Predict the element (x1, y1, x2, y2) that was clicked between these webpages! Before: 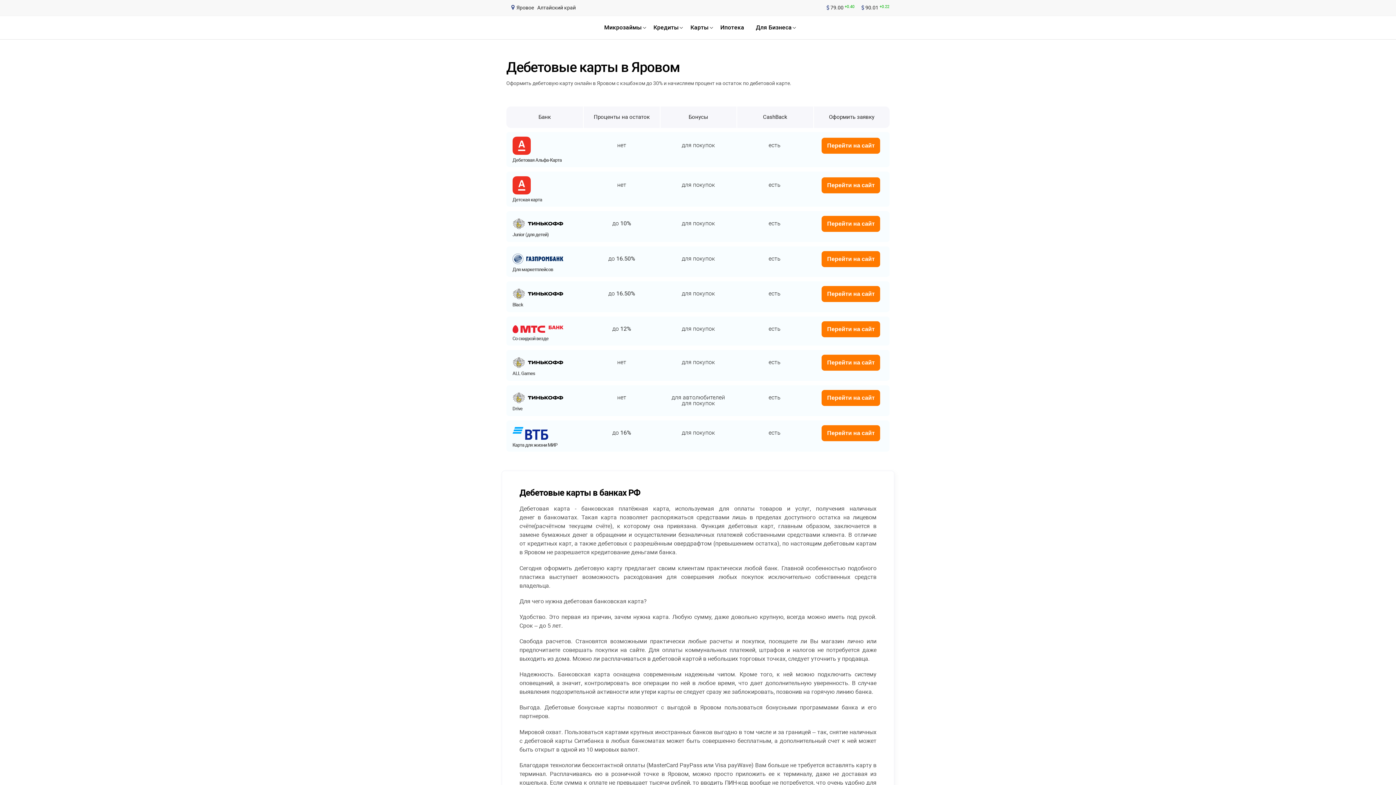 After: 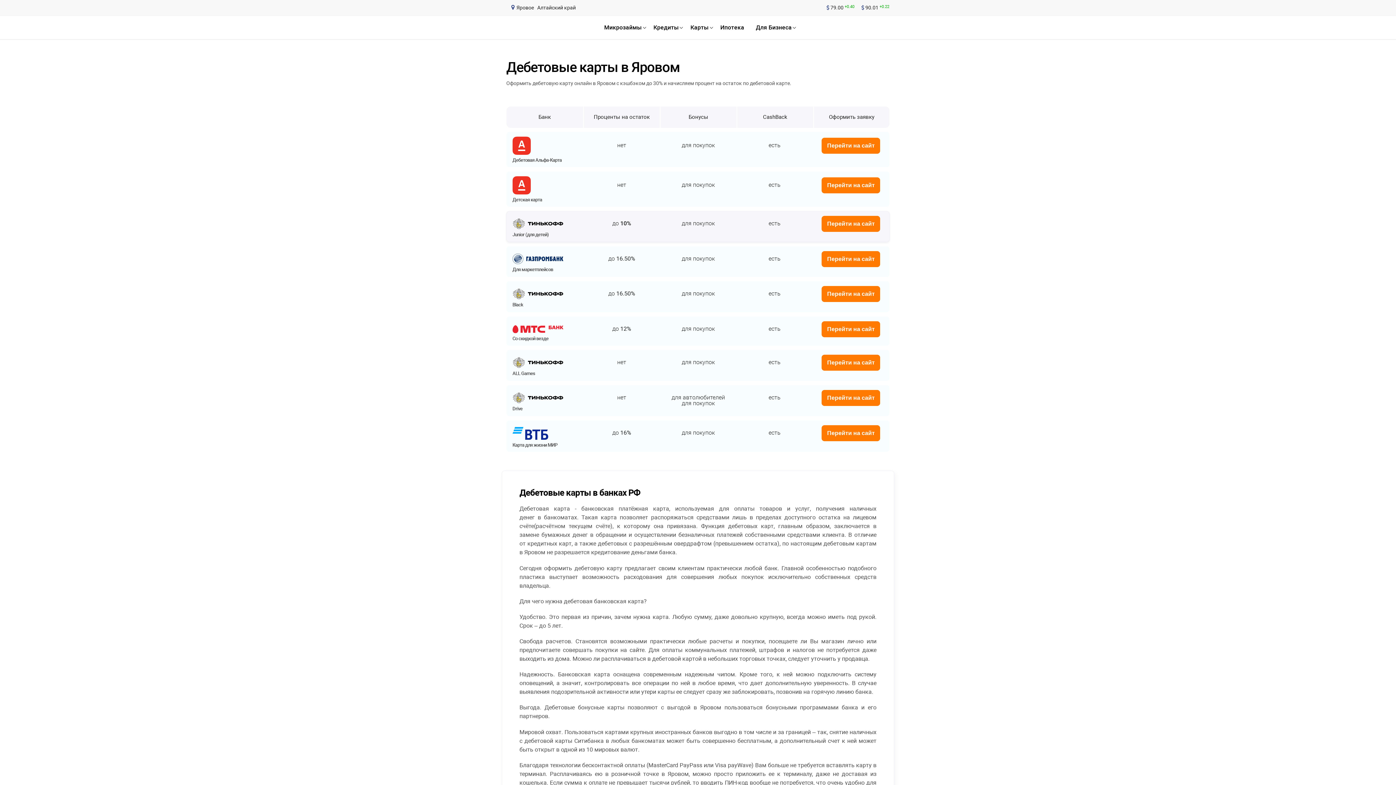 Action: bbox: (821, 215, 880, 231) label: Перейти на сайт